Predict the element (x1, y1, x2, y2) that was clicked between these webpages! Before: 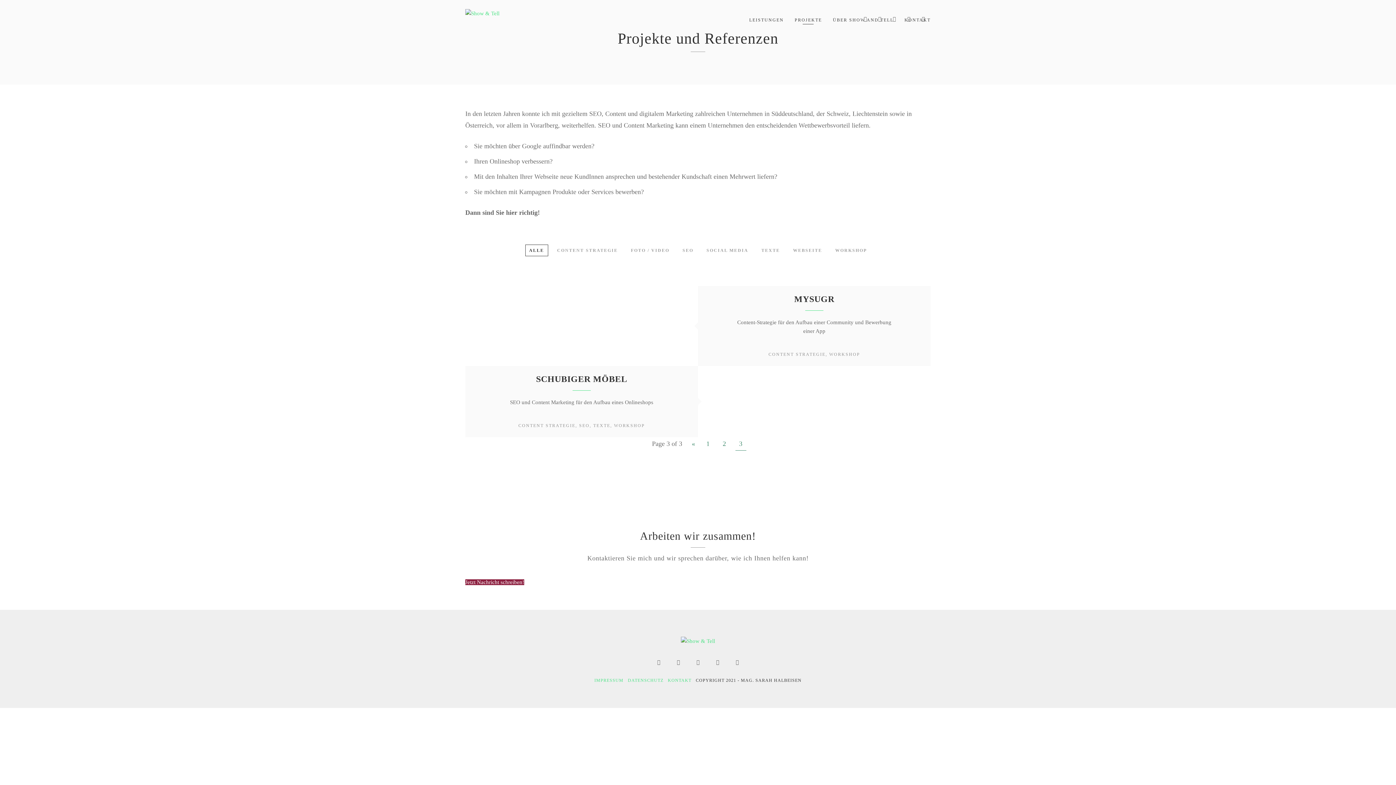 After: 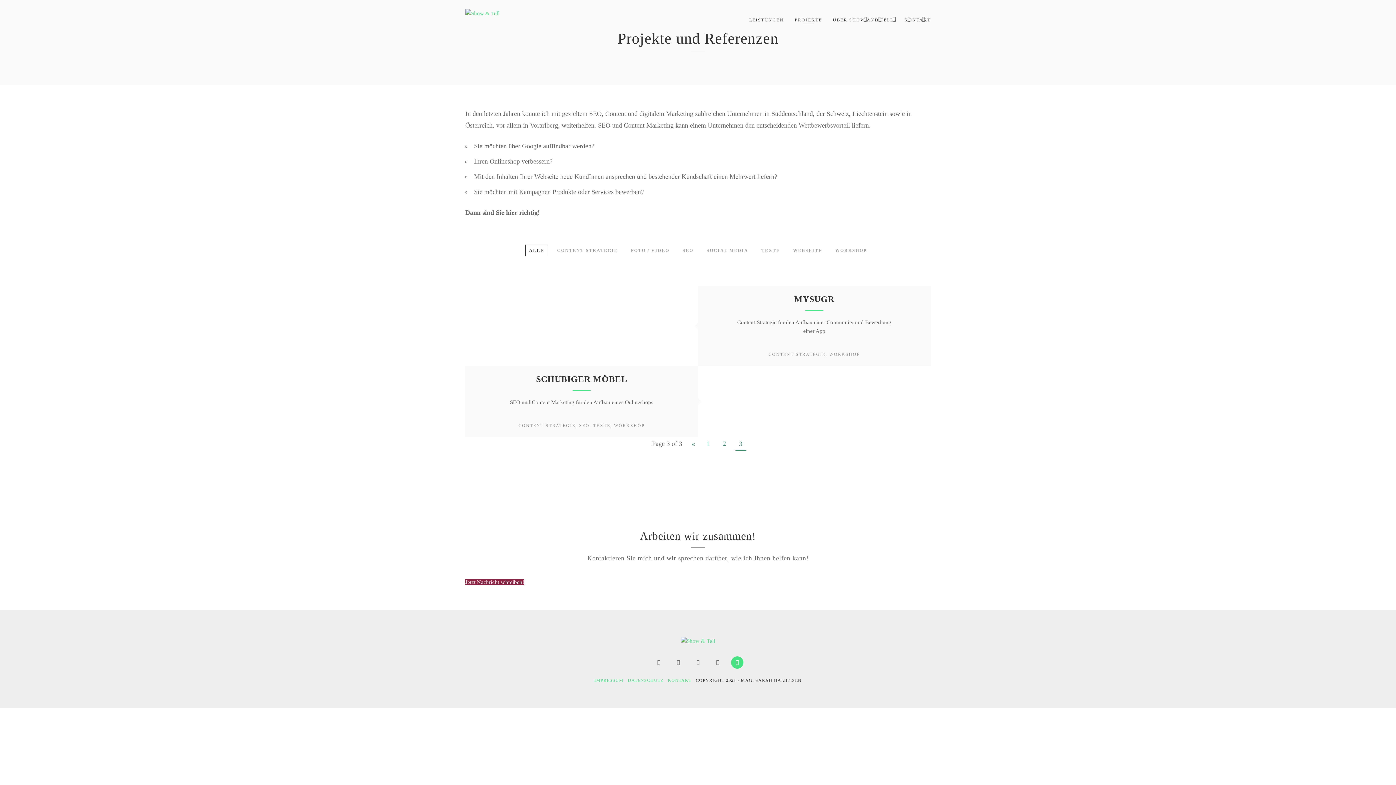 Action: bbox: (731, 656, 743, 669)